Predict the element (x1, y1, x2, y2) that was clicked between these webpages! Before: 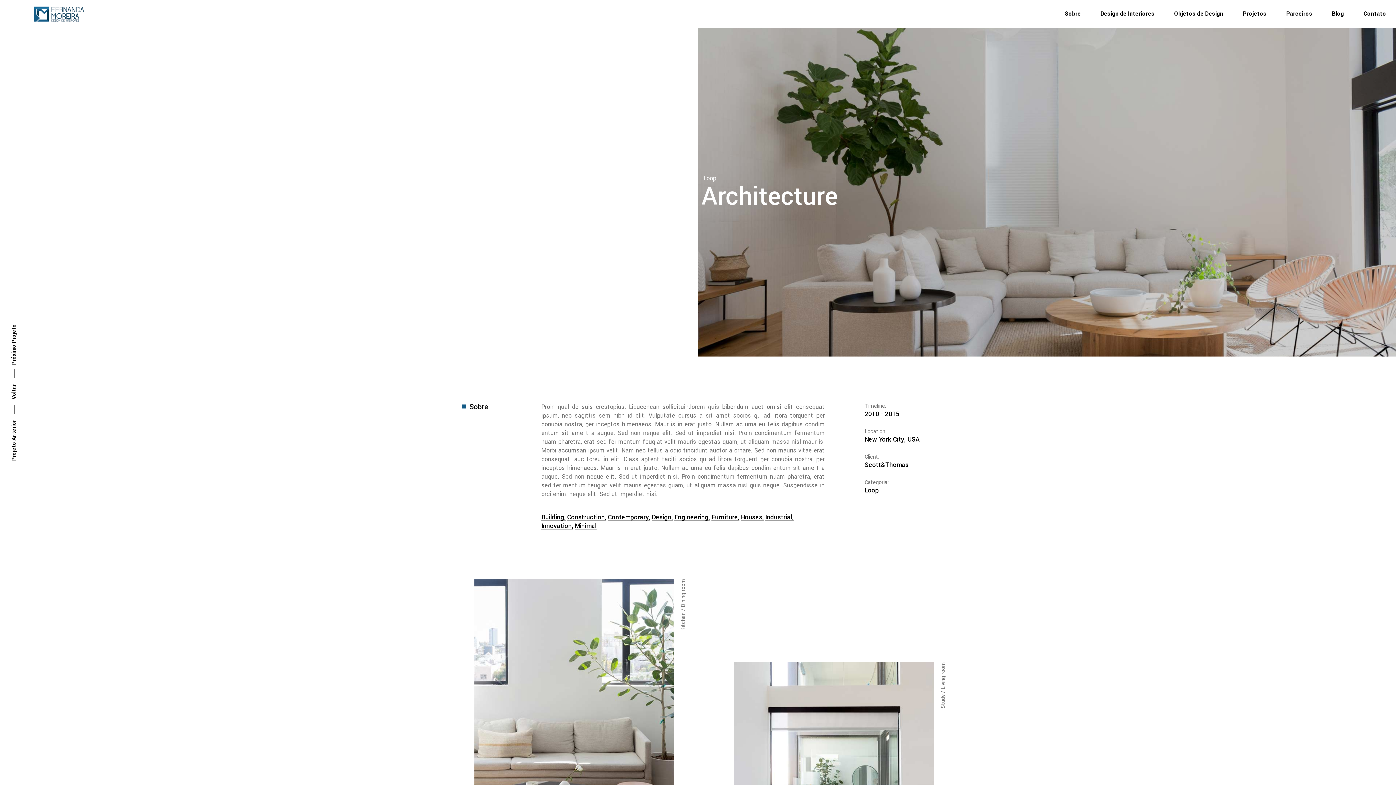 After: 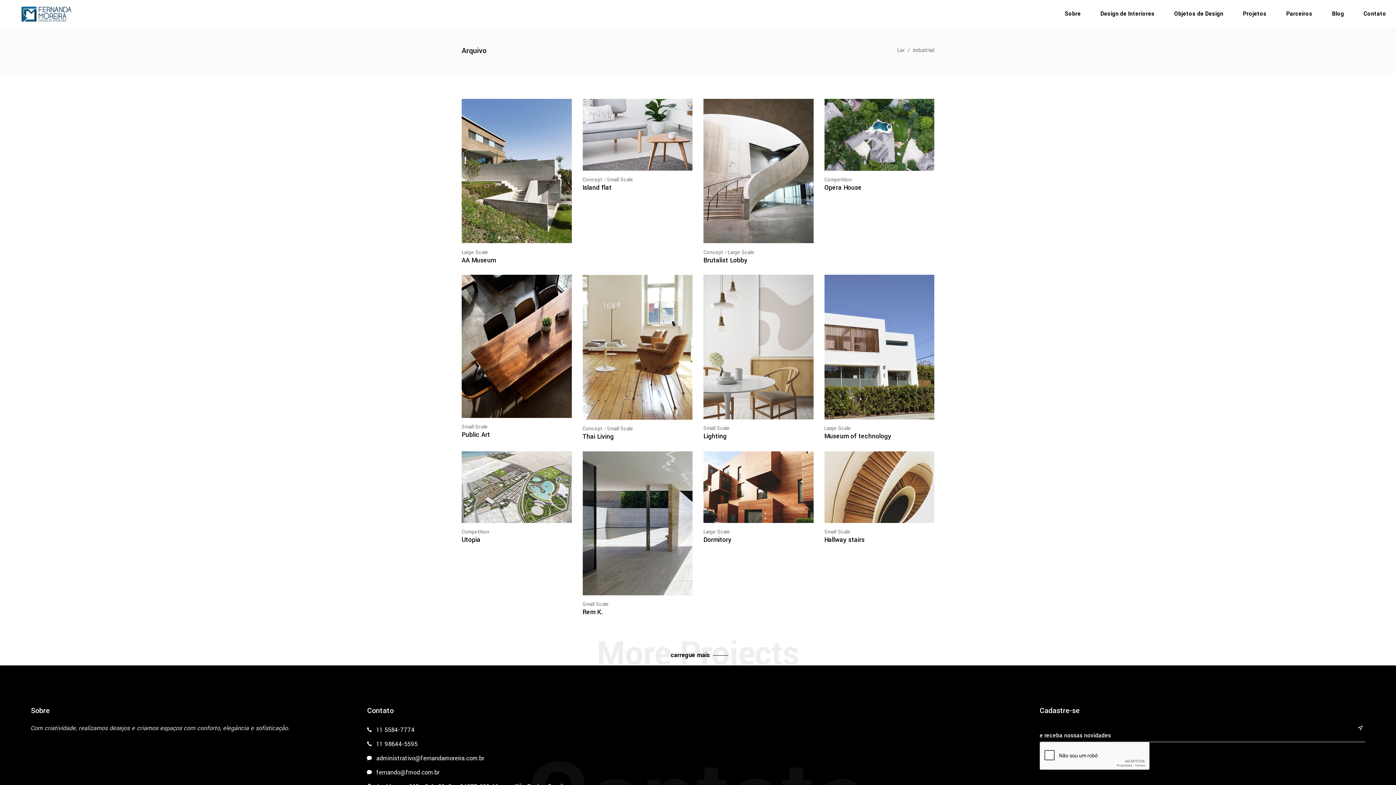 Action: bbox: (765, 514, 793, 521) label: Industrial